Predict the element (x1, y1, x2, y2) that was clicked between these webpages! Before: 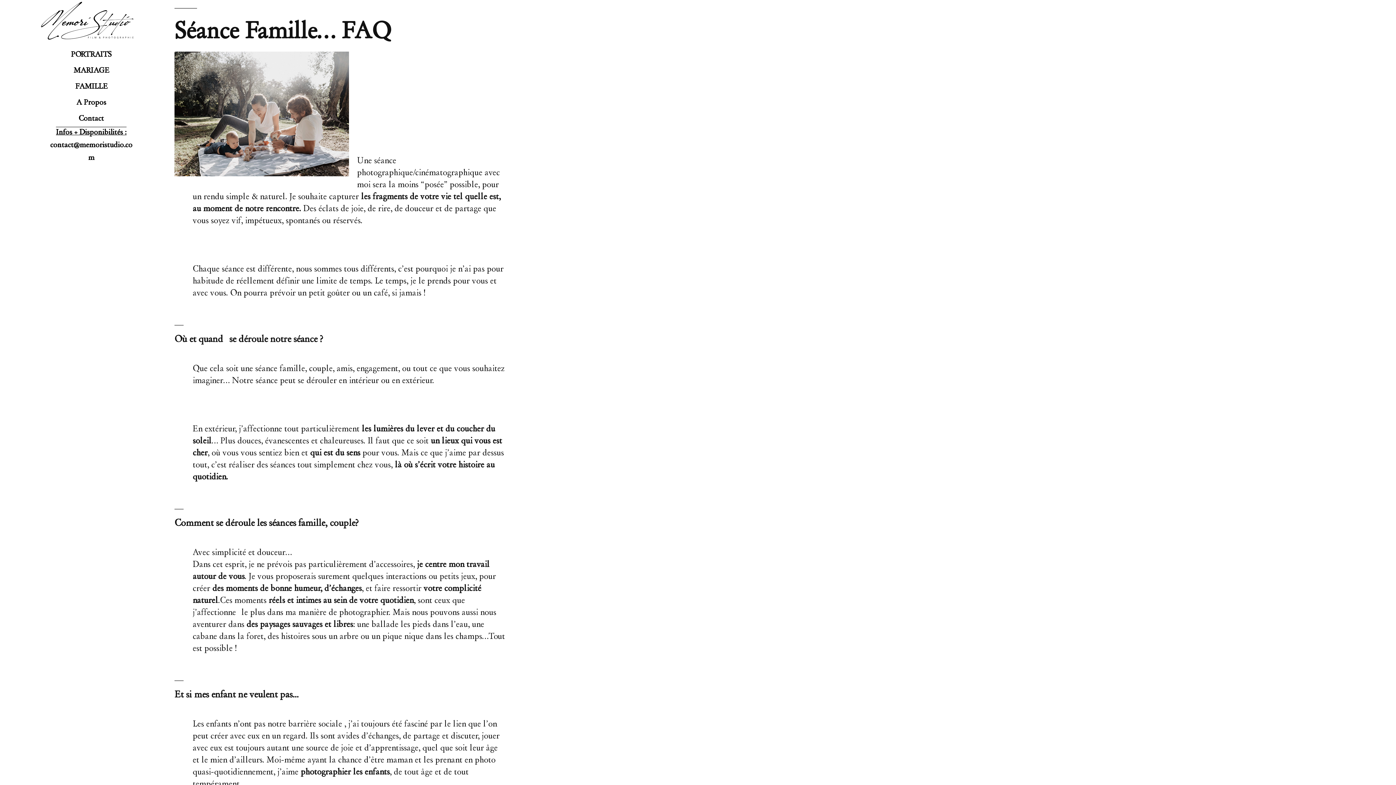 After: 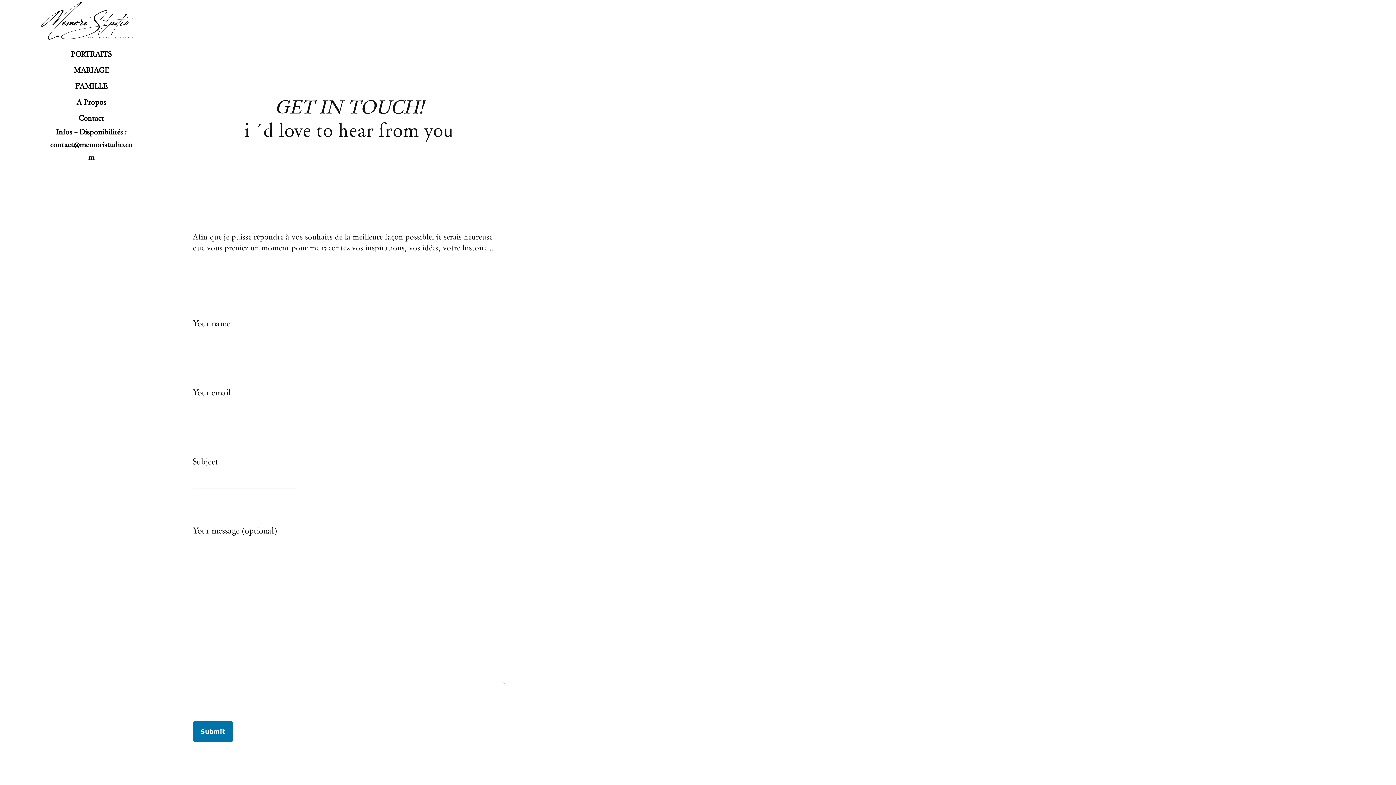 Action: label: Contact bbox: (78, 113, 103, 123)